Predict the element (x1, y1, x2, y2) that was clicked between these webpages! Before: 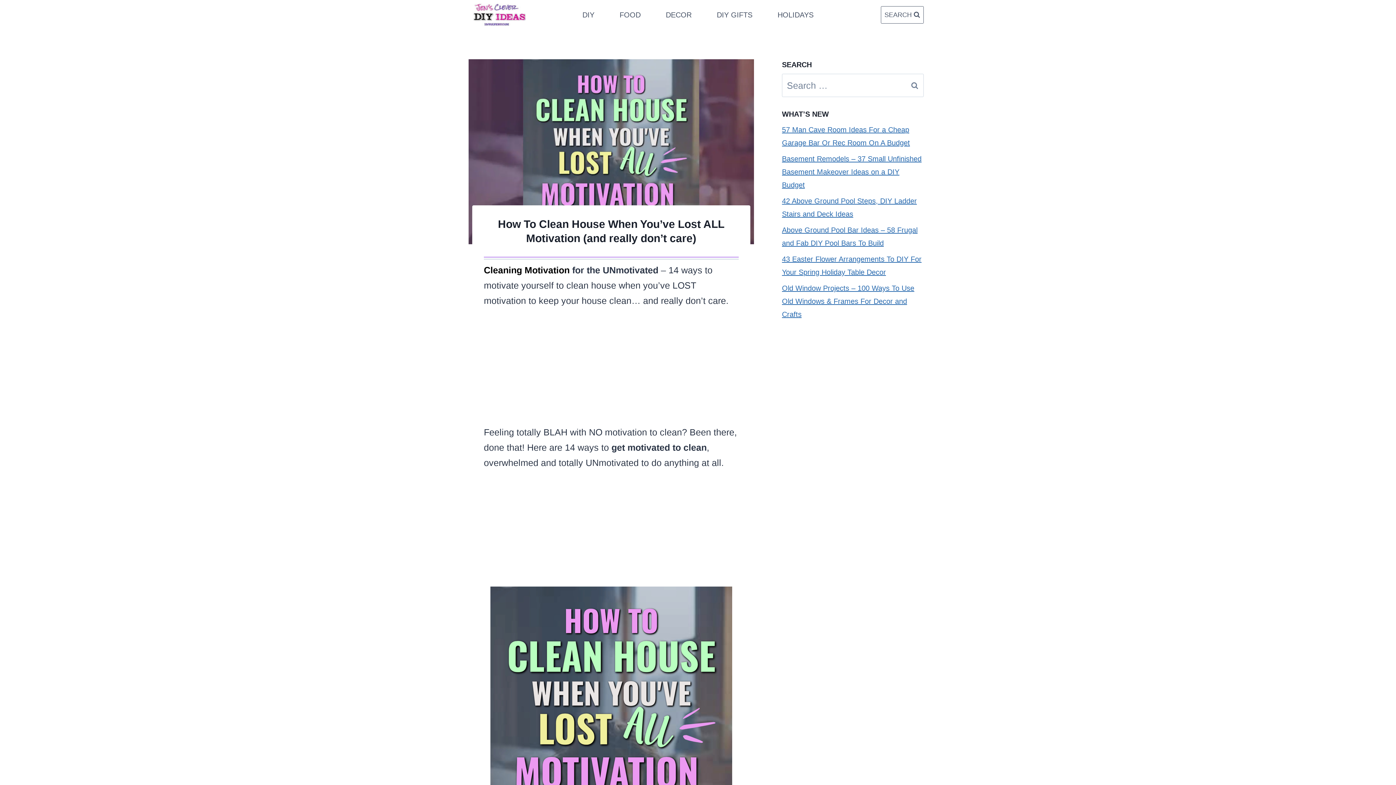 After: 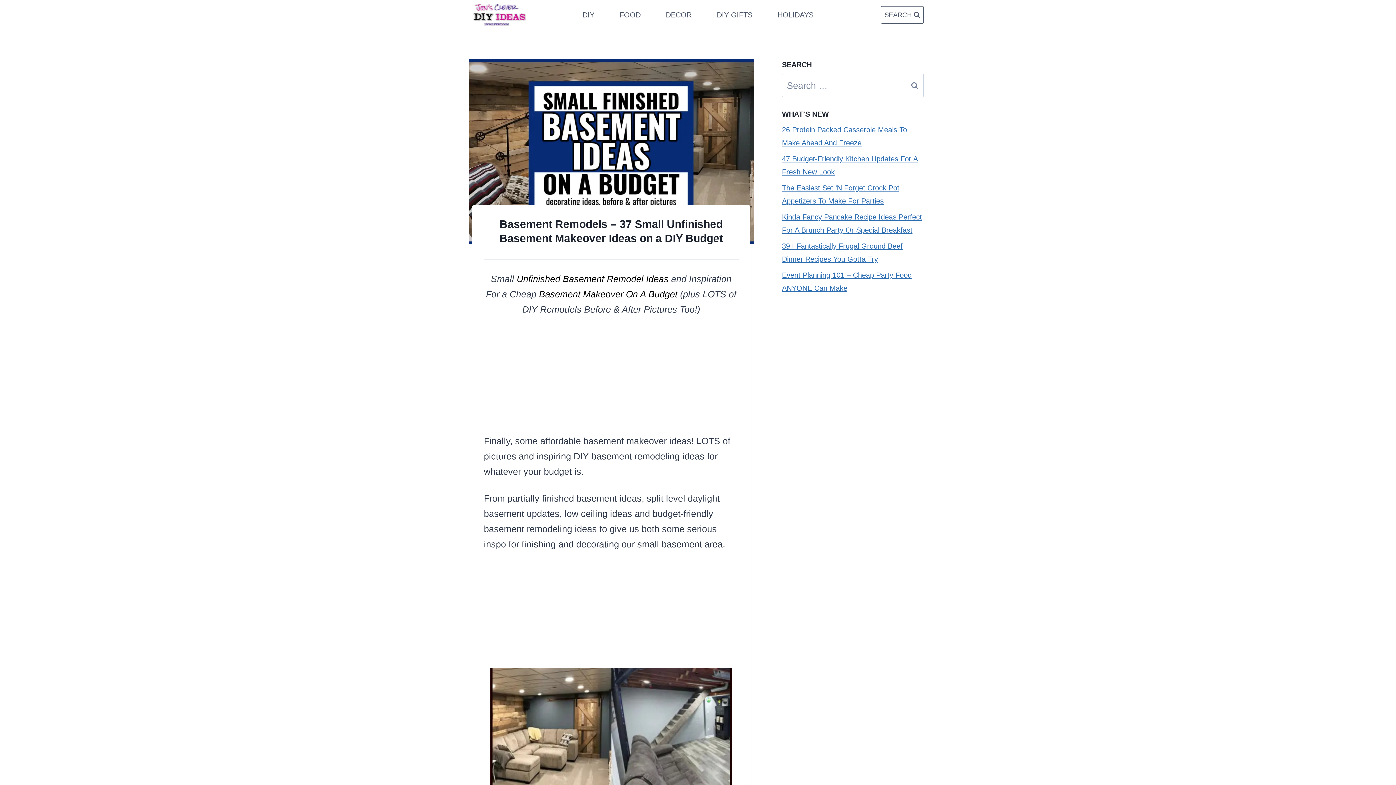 Action: label: Basement Remodels – 37 Small Unfinished Basement Makeover Ideas on a DIY Budget bbox: (782, 154, 921, 188)